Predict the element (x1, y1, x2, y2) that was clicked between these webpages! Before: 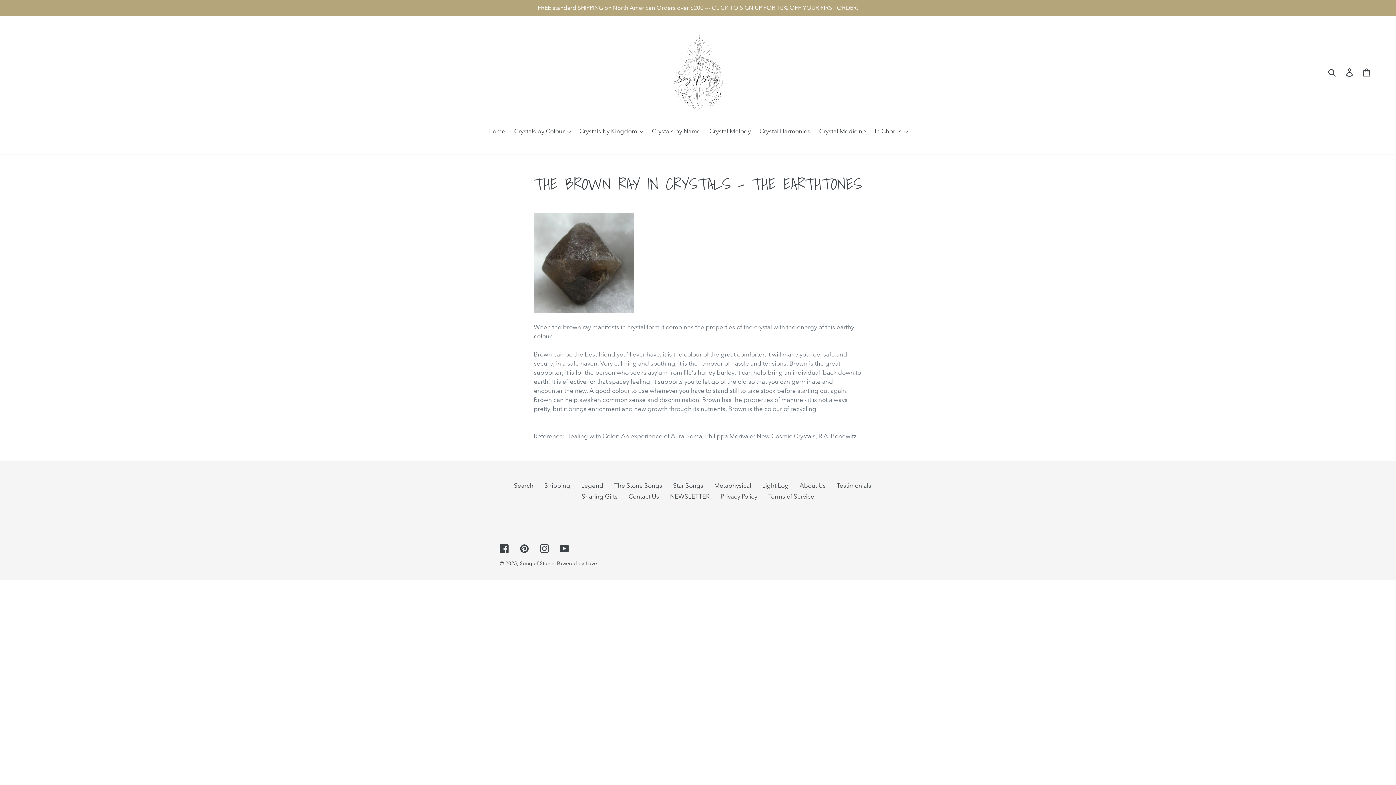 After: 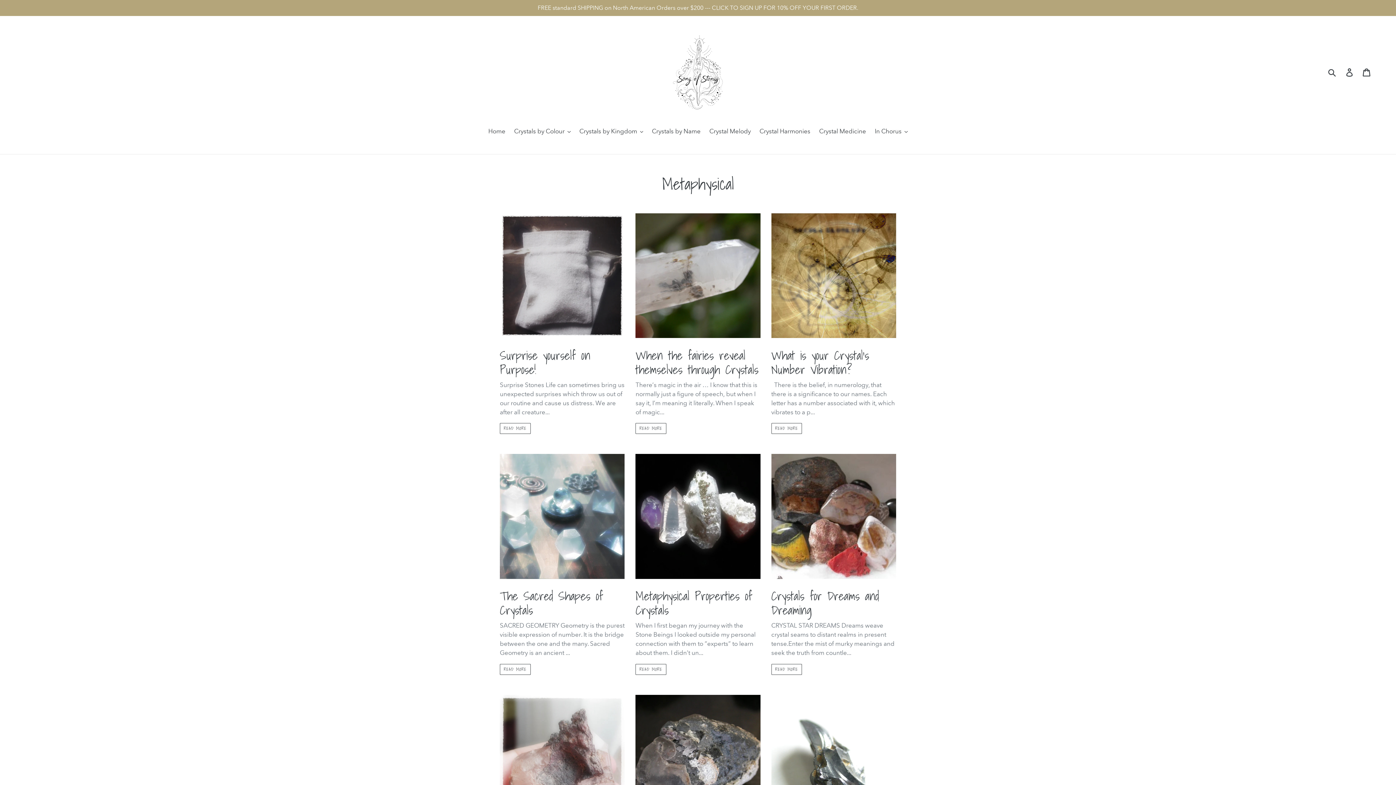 Action: label: Metaphysical bbox: (714, 482, 751, 489)